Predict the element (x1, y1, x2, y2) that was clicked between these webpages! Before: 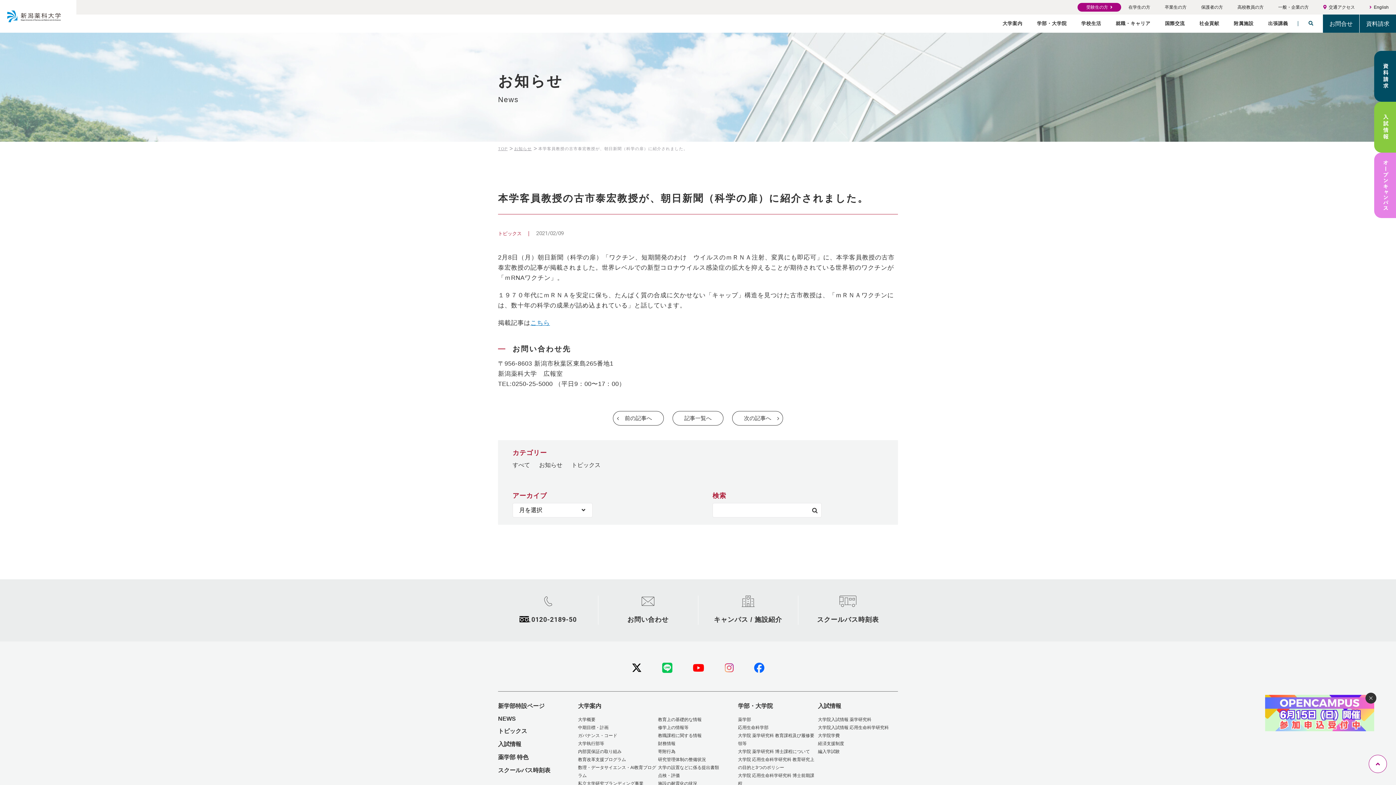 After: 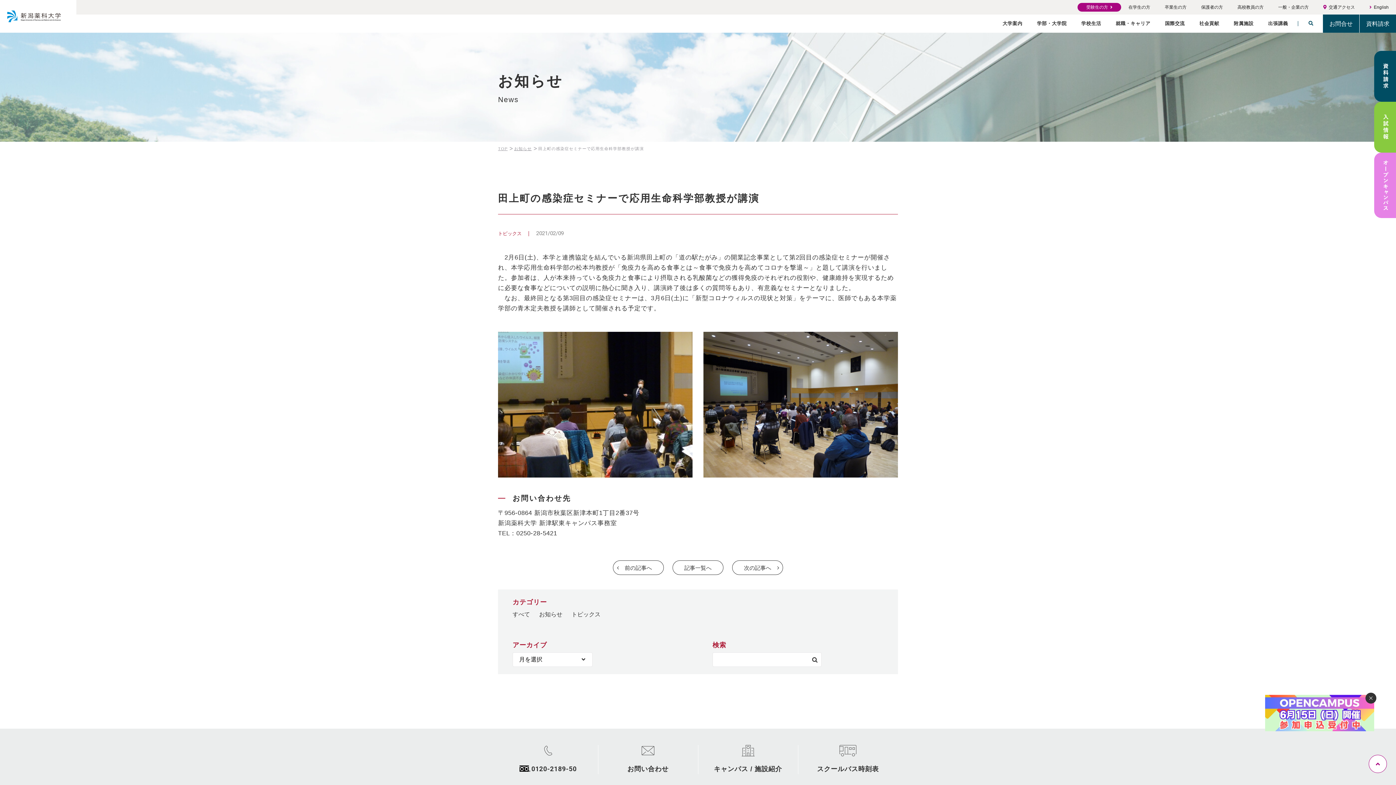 Action: label: 前の記事へ bbox: (613, 411, 664, 425)